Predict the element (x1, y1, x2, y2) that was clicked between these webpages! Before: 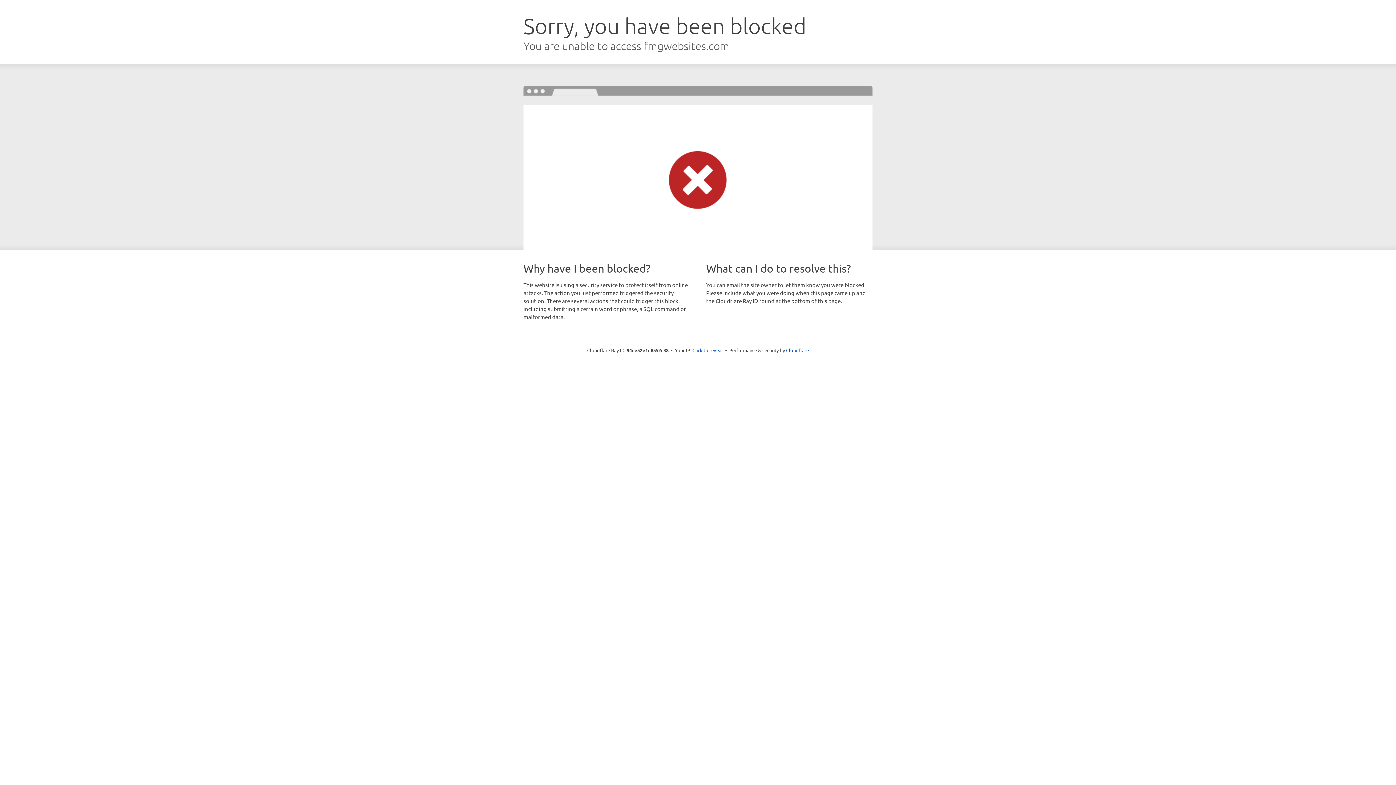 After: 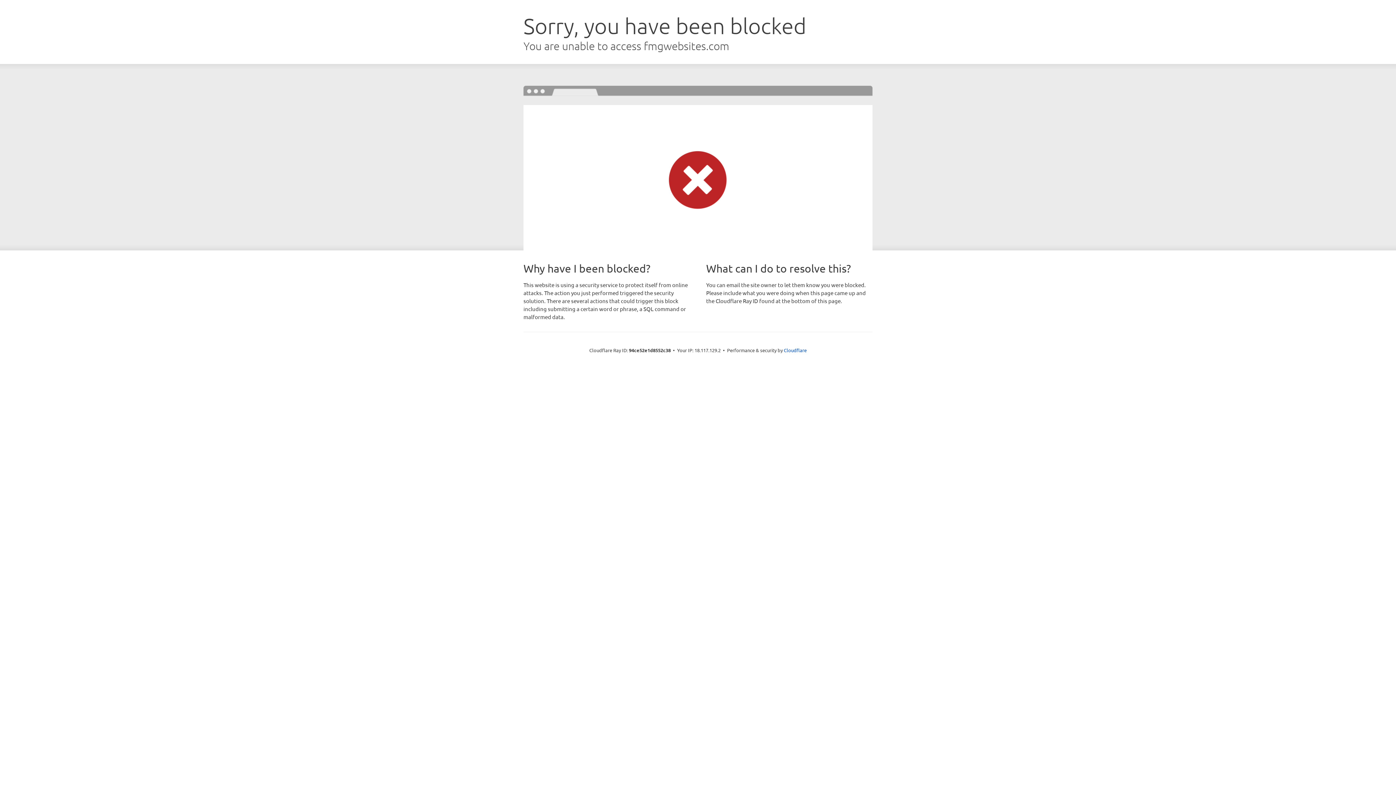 Action: bbox: (692, 346, 723, 353) label: Click to reveal